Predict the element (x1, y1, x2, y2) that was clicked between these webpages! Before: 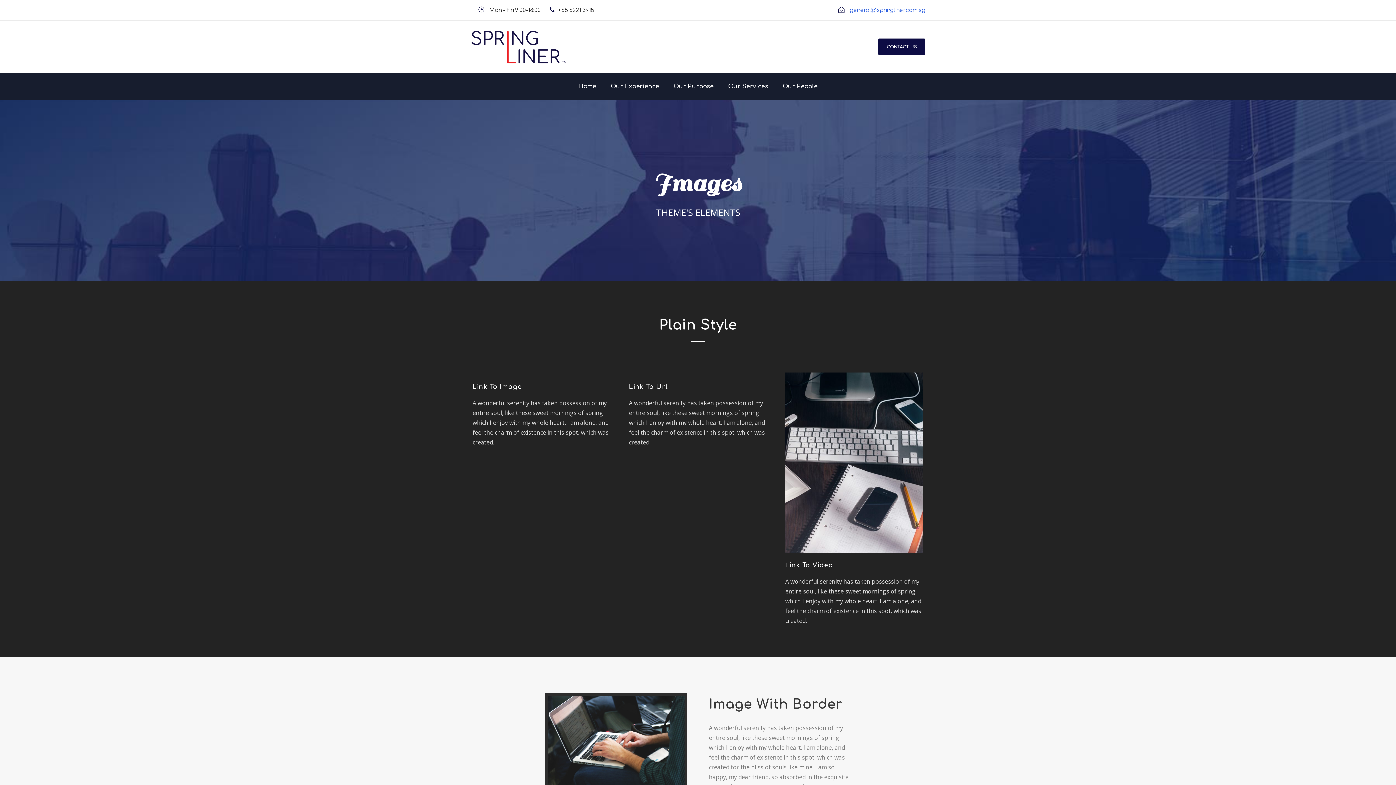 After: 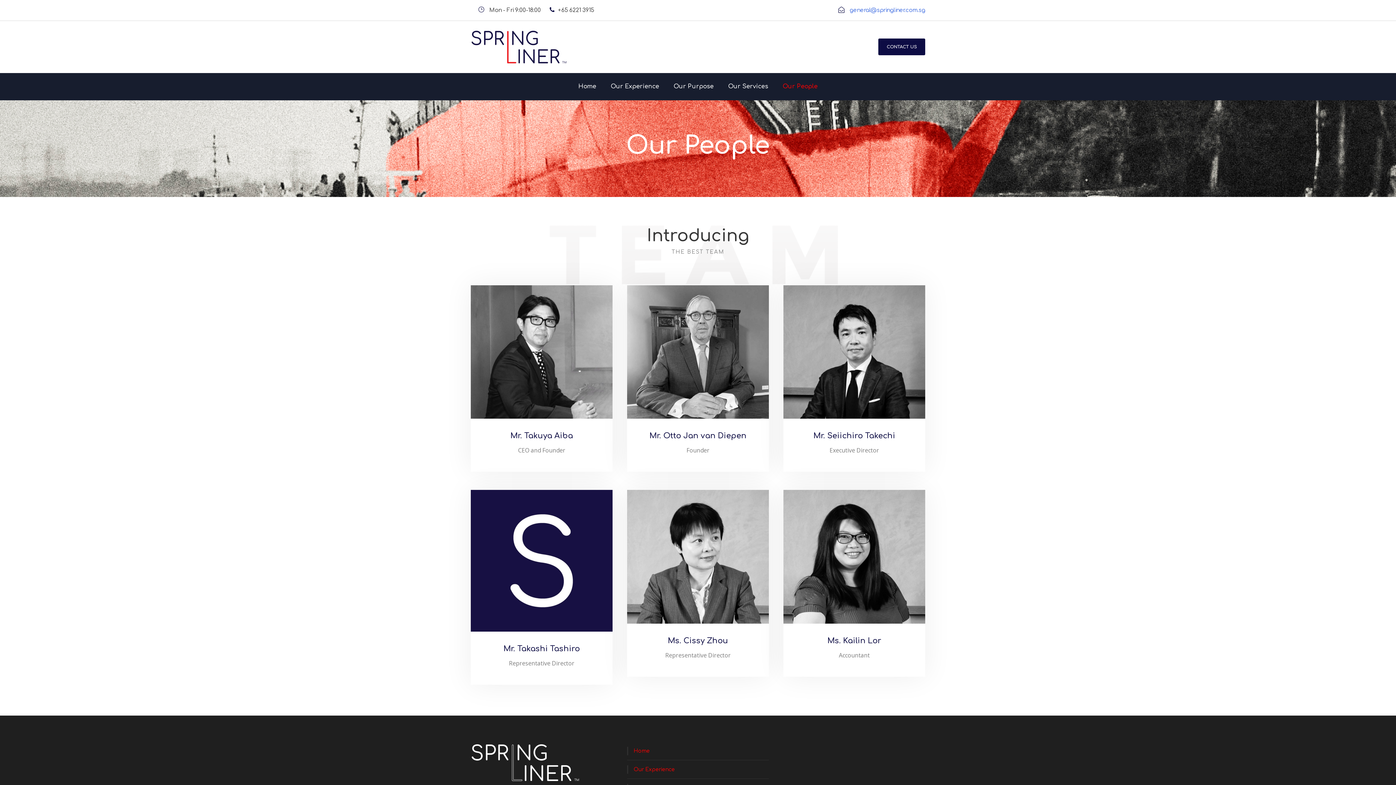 Action: bbox: (782, 81, 817, 100) label: Our People